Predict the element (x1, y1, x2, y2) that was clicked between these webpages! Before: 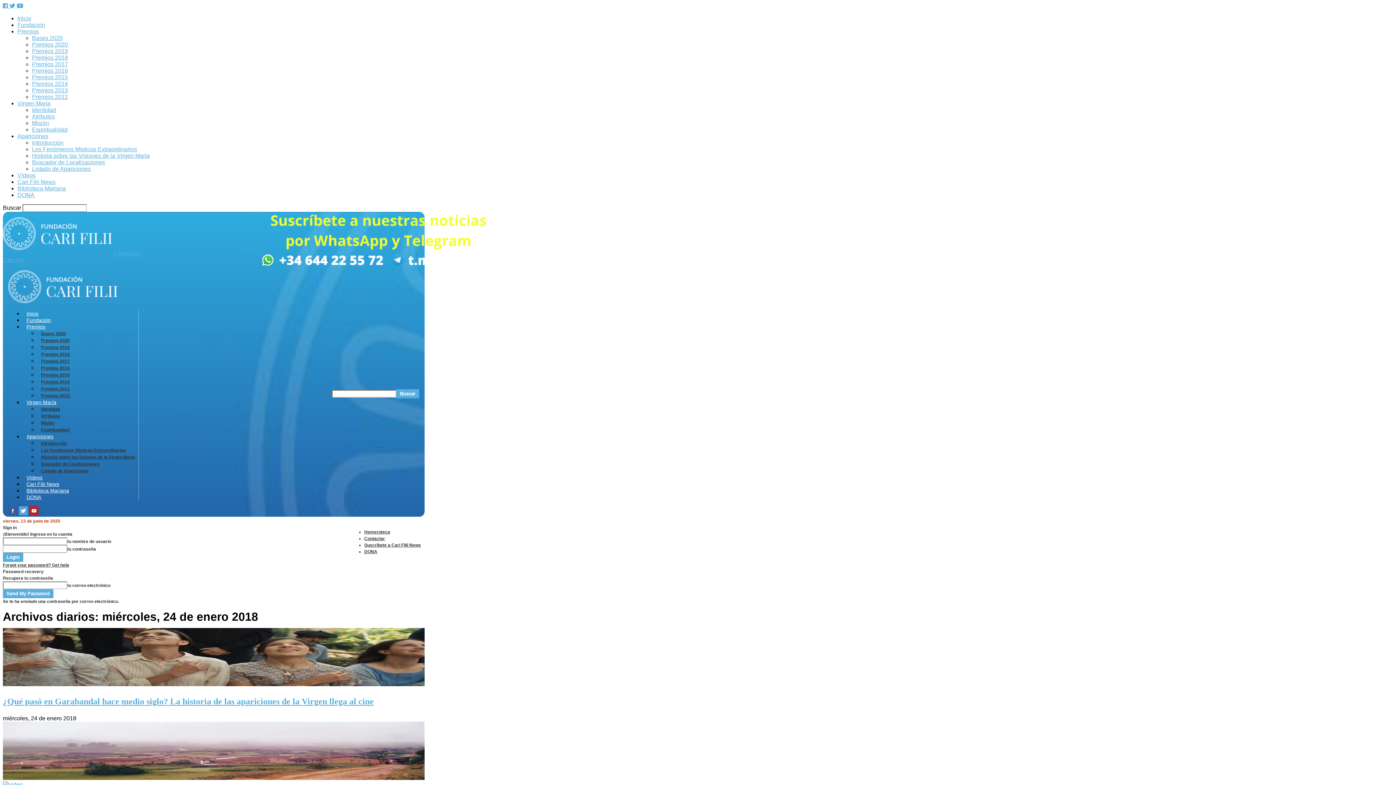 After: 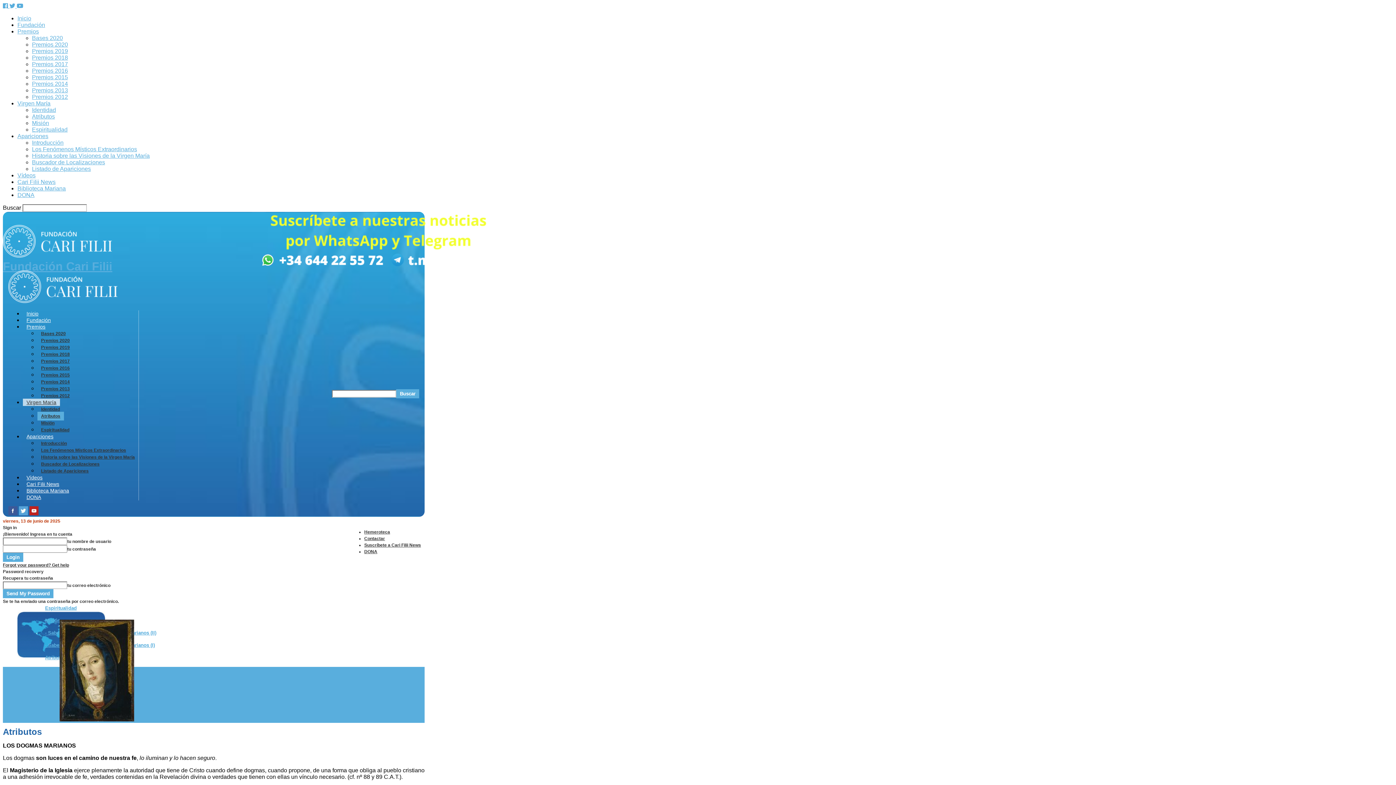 Action: bbox: (37, 412, 64, 420) label: Atributos